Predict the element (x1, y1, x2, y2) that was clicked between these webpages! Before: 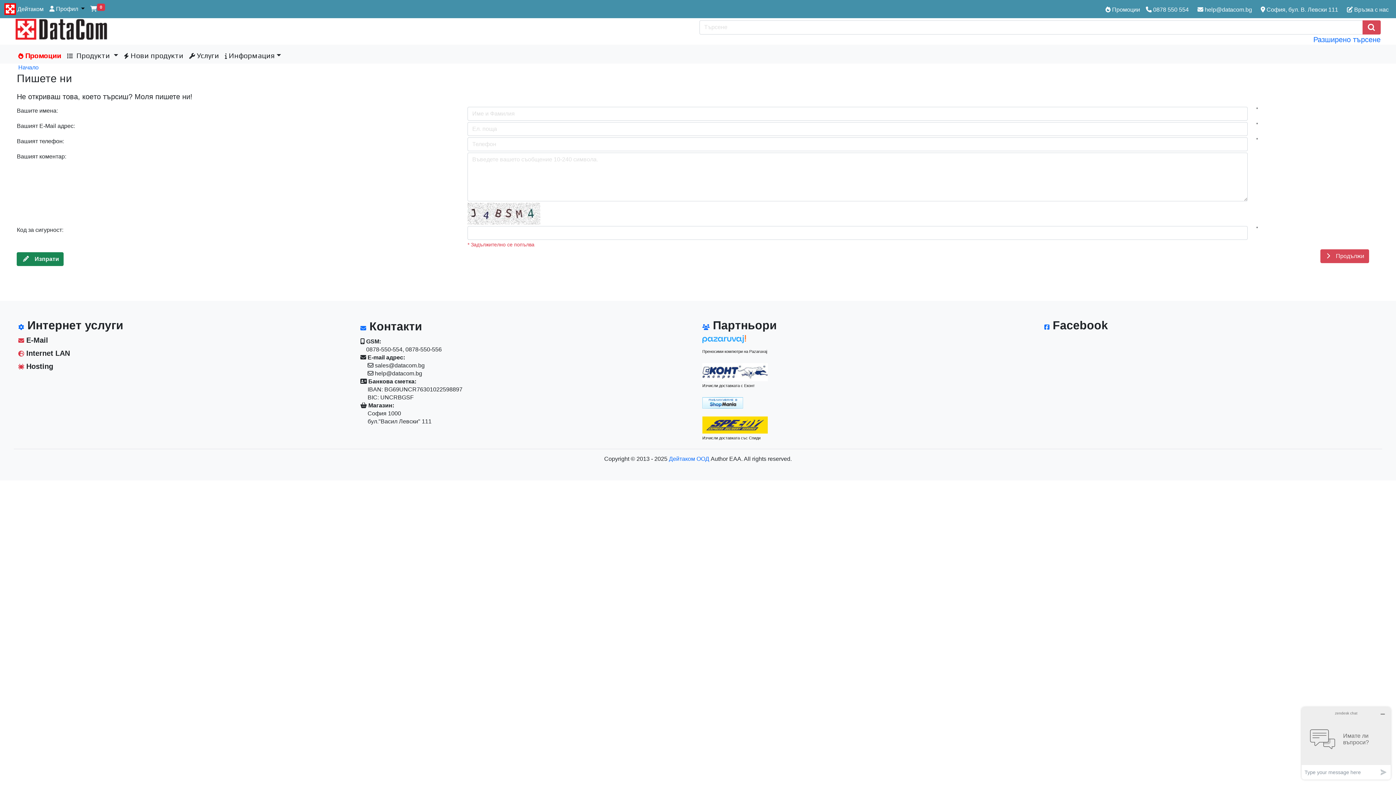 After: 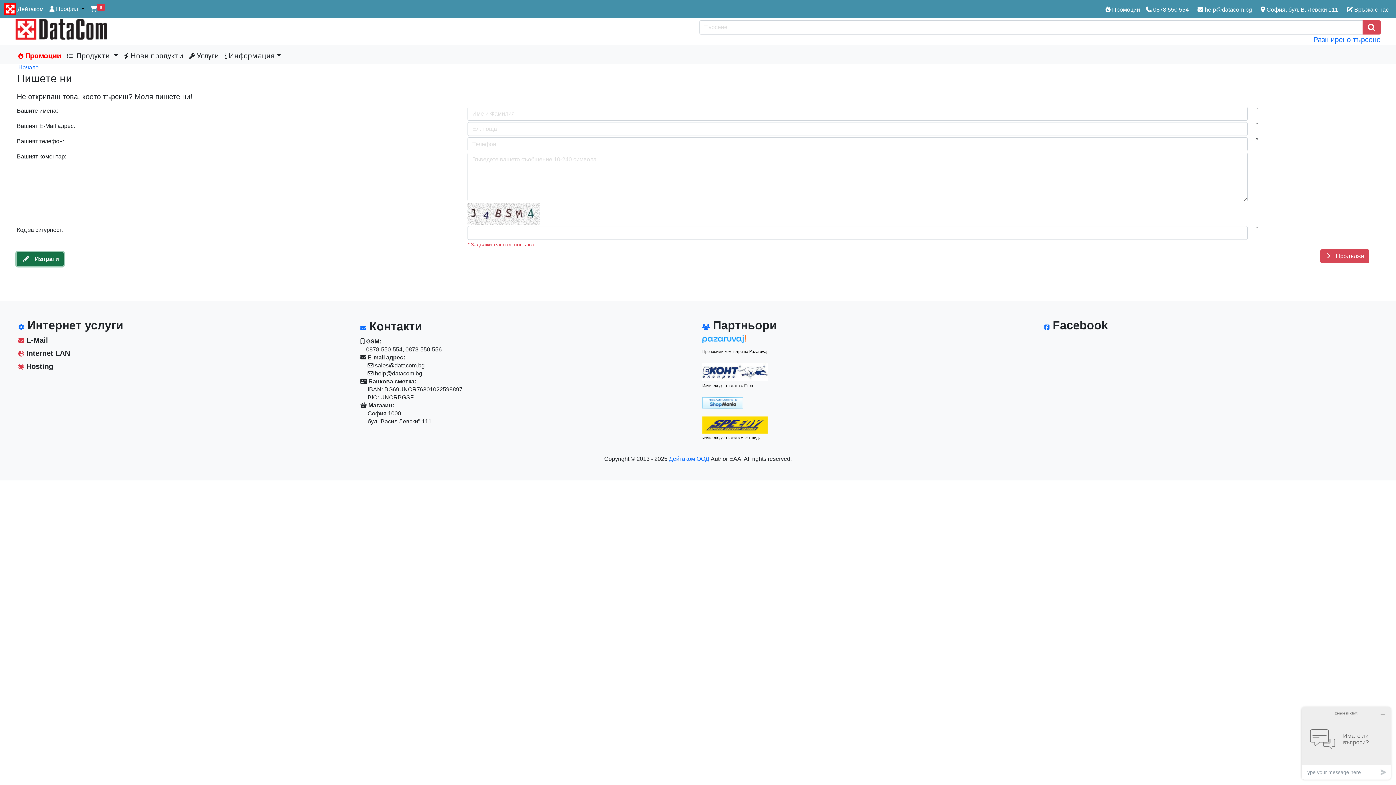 Action: label:     Изпрати bbox: (16, 252, 63, 266)